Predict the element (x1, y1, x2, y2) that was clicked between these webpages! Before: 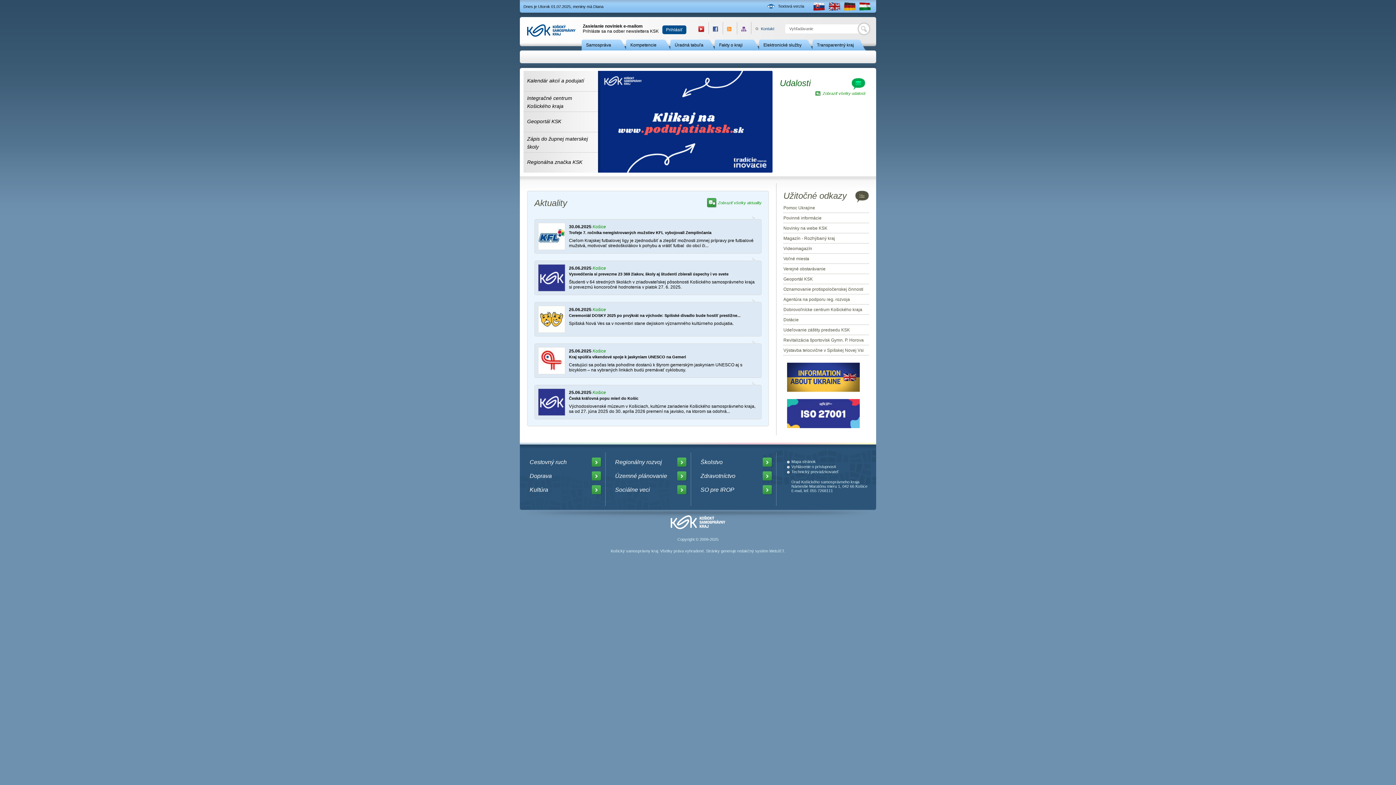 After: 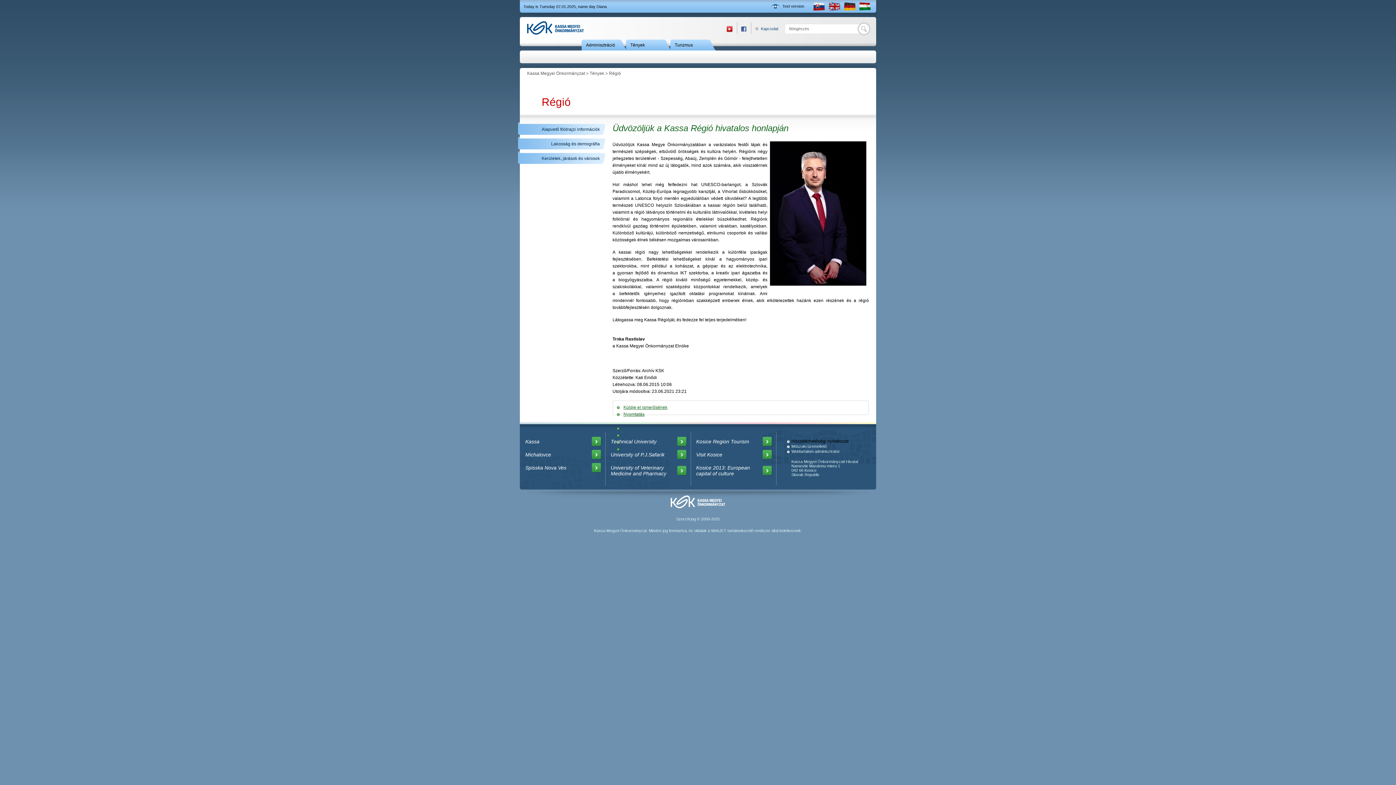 Action: label: Hungary bbox: (857, 0, 872, 12)